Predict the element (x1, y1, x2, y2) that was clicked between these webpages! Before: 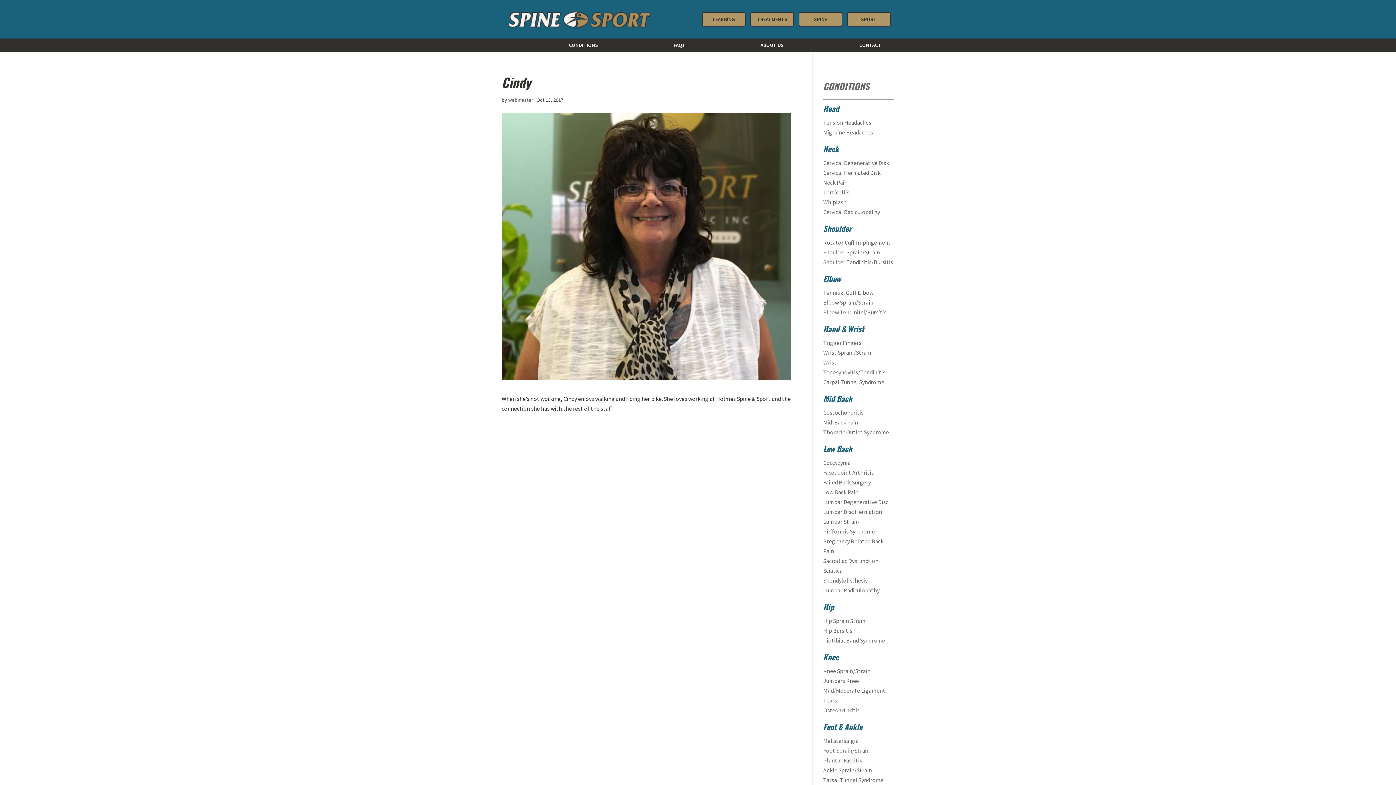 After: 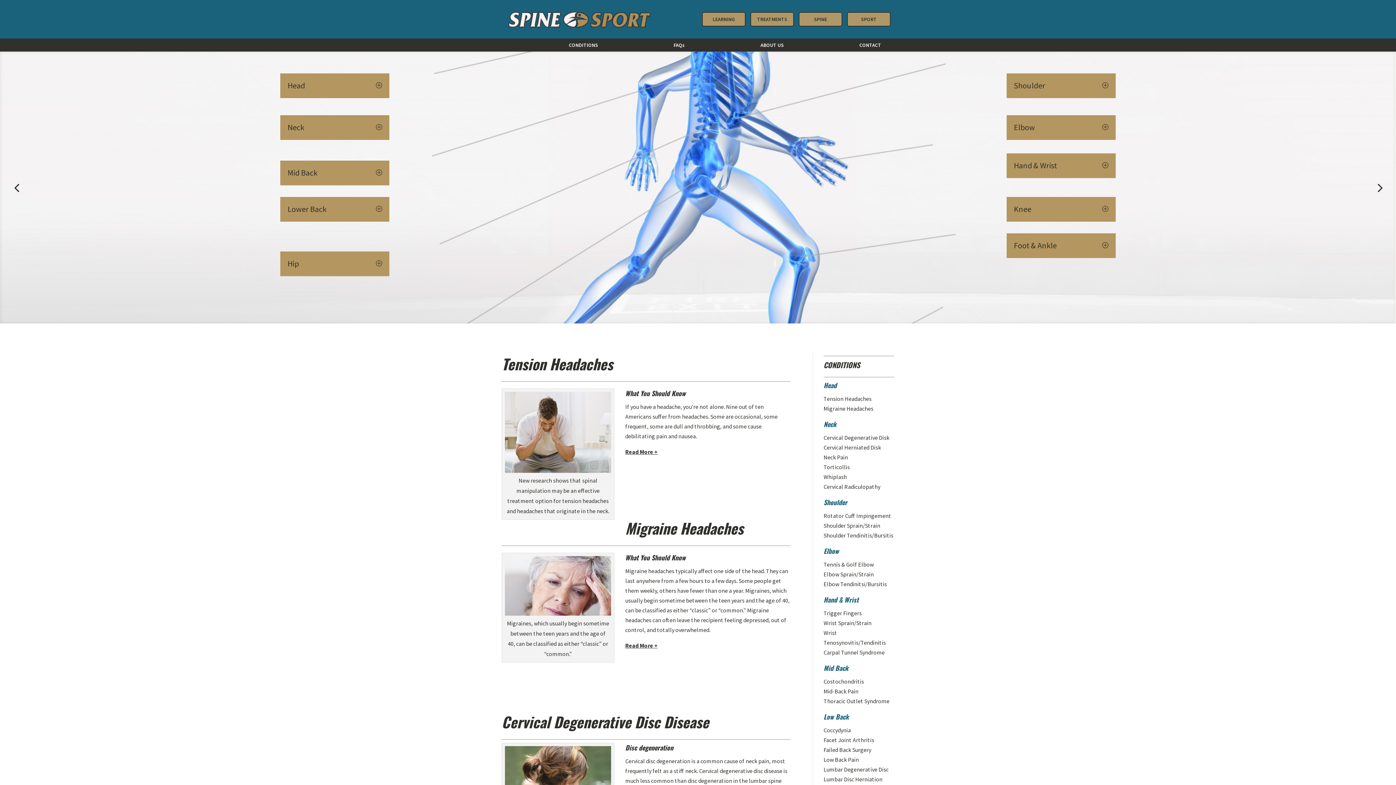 Action: label: CONDITIONS bbox: (823, 79, 869, 92)